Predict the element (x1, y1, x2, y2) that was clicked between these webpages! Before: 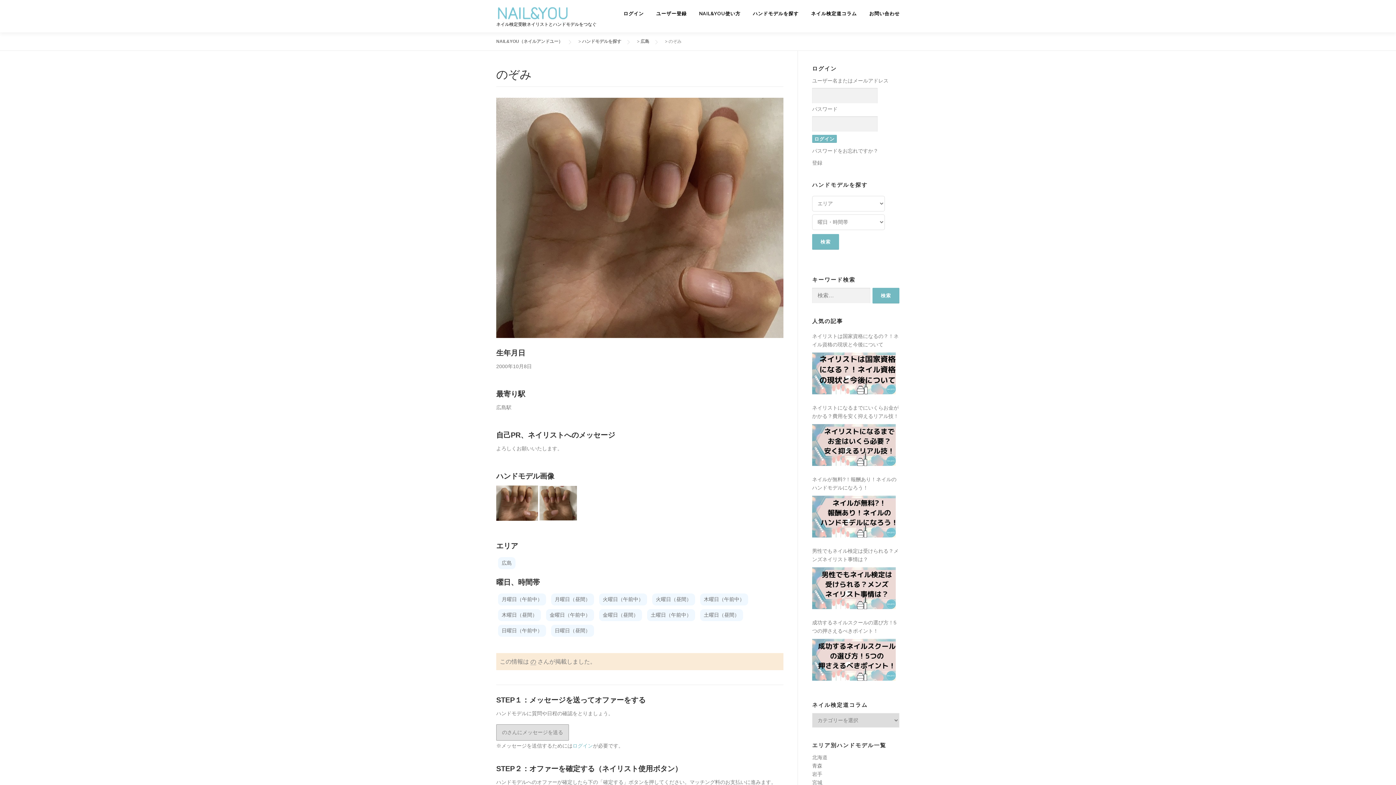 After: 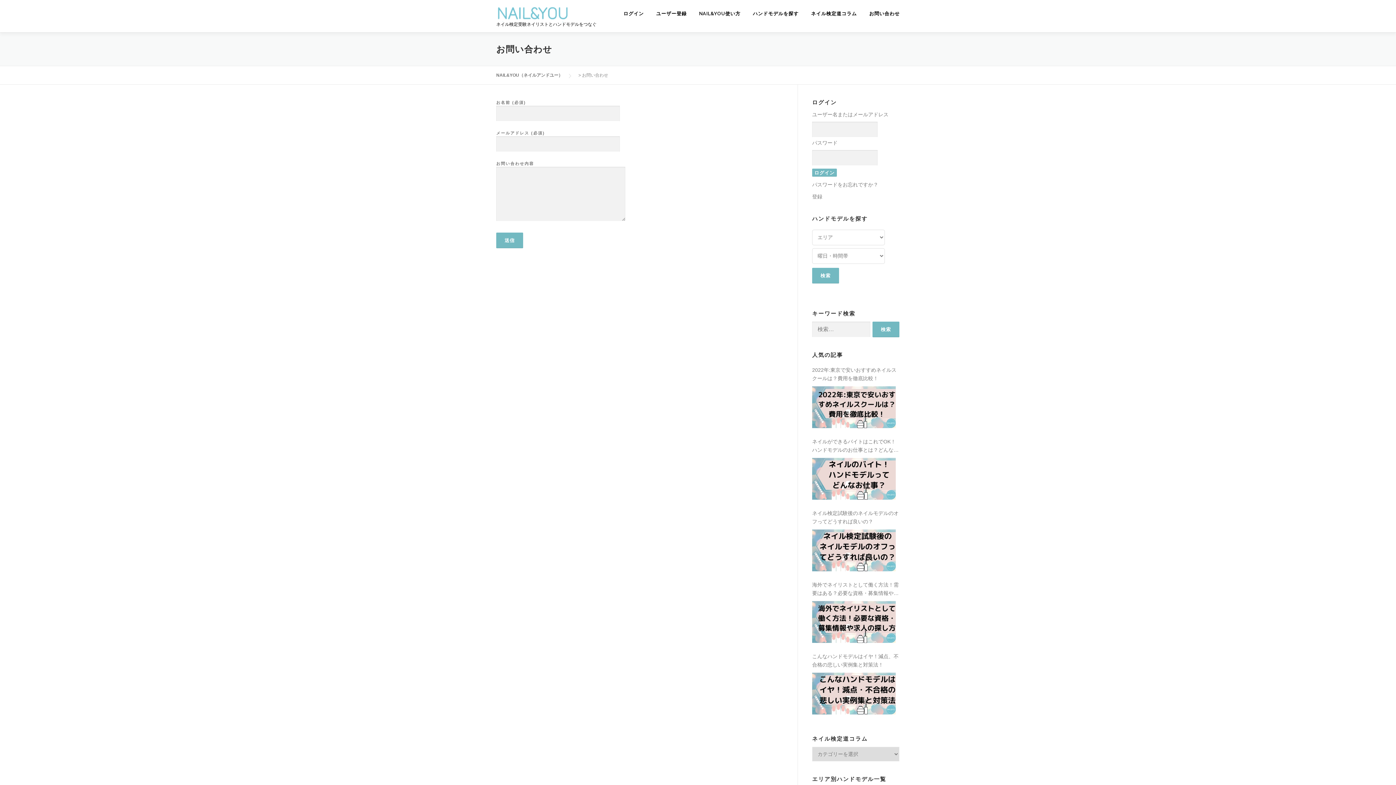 Action: bbox: (863, 0, 900, 27) label: お問い合わせ